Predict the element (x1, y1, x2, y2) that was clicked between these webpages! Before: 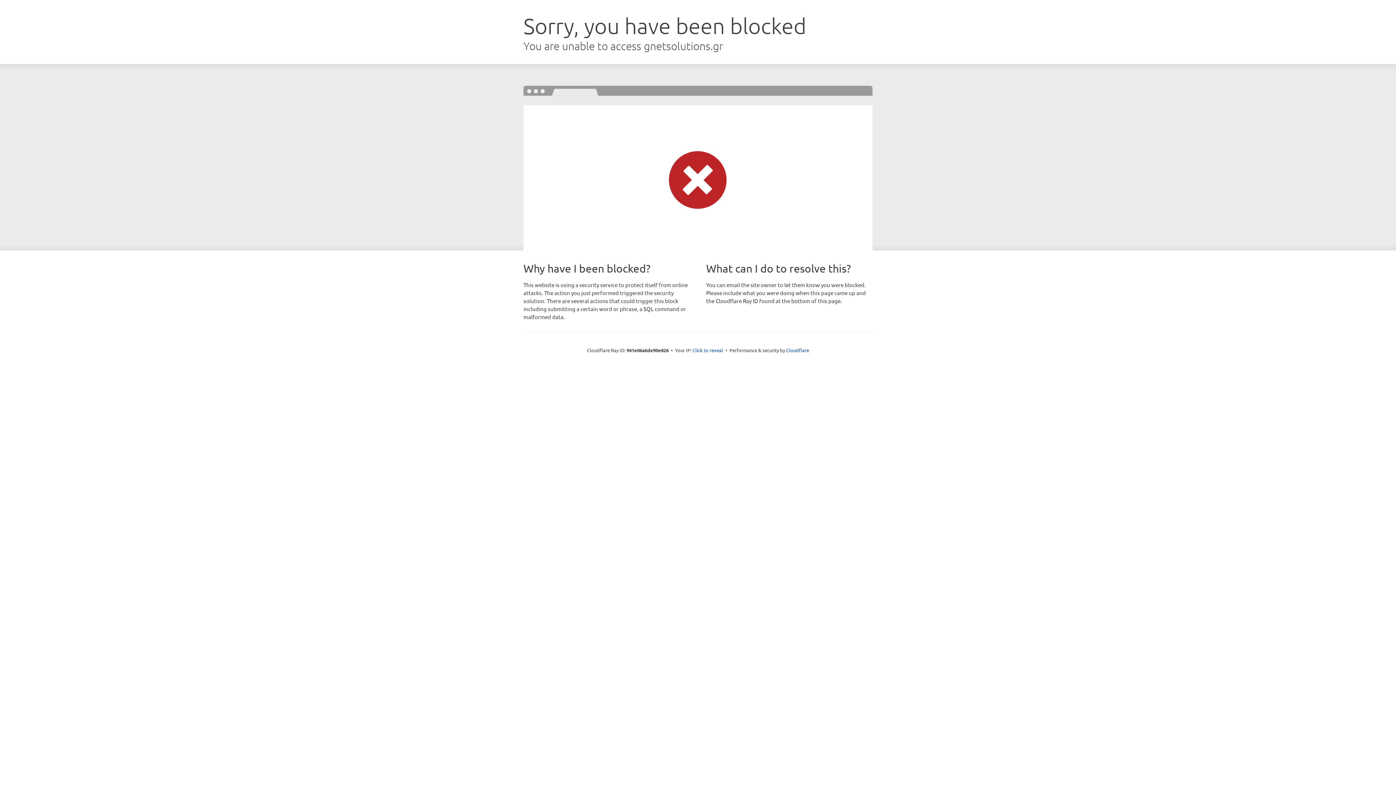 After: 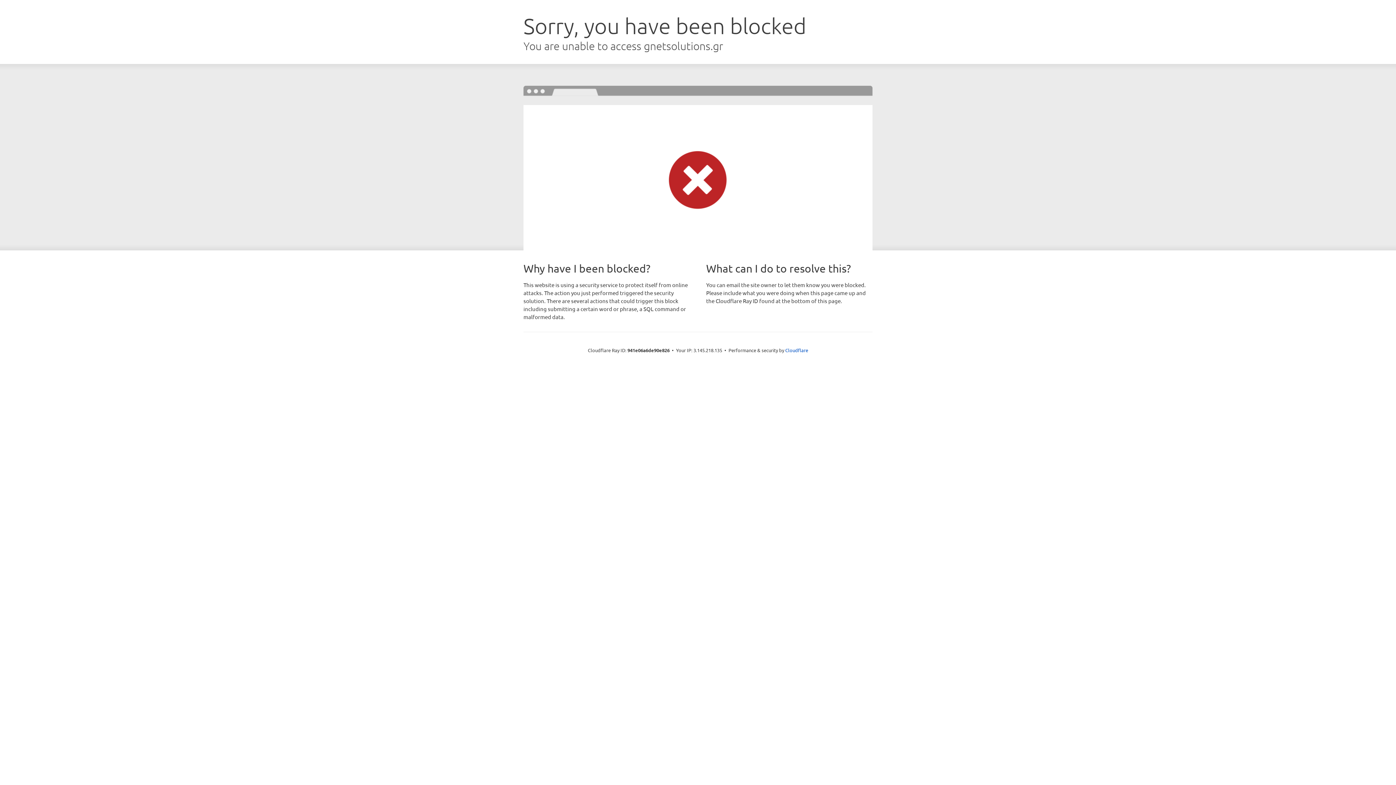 Action: bbox: (692, 346, 723, 353) label: Click to reveal